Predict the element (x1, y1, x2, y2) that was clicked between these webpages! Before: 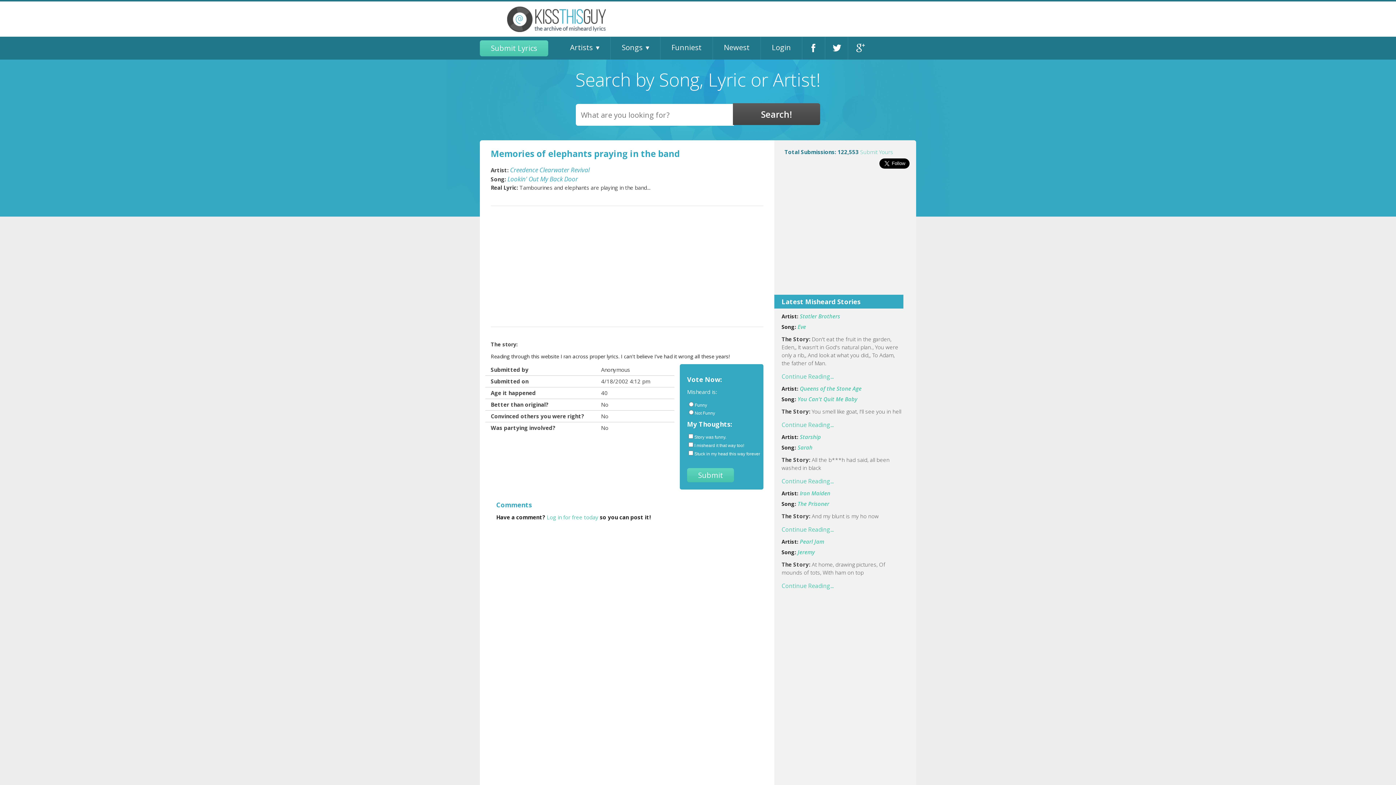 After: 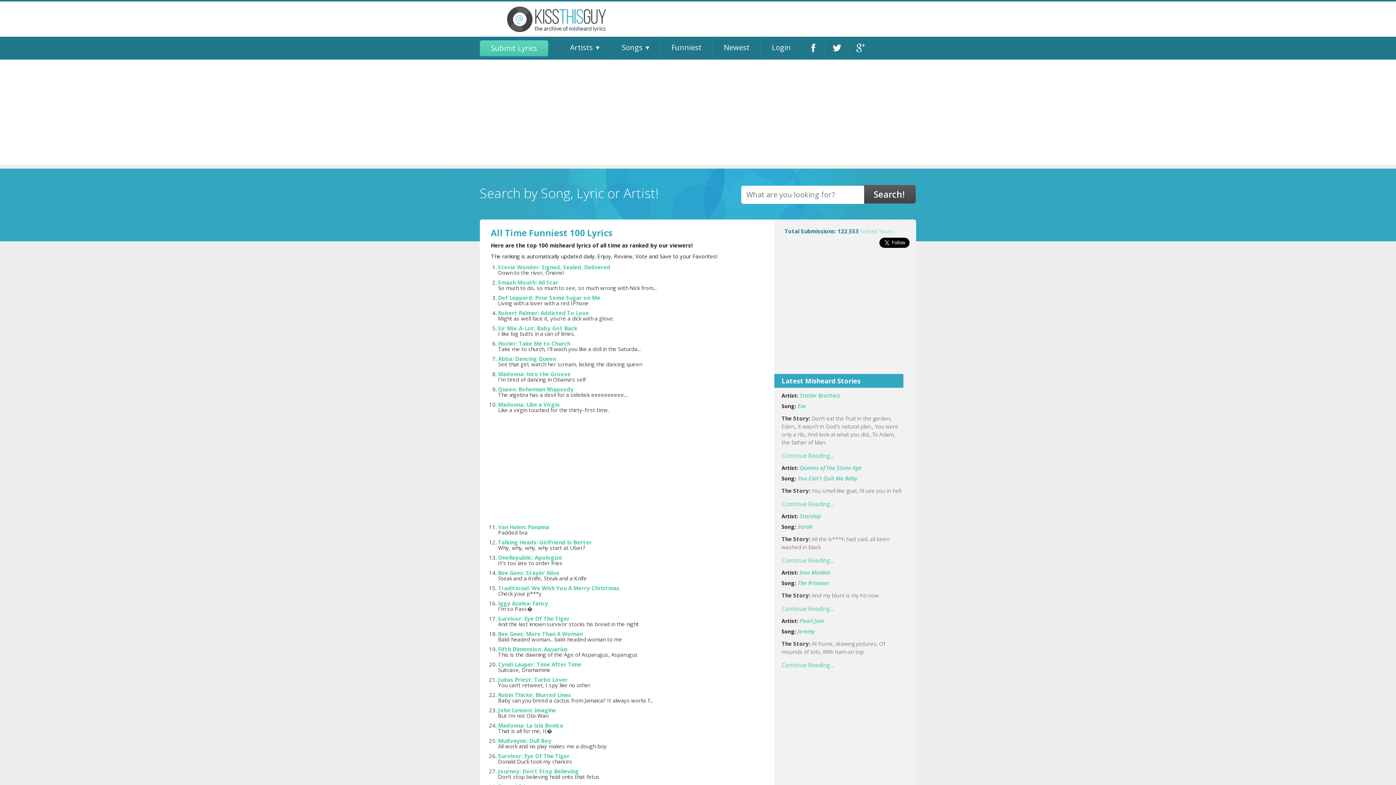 Action: label: Funniest bbox: (660, 36, 712, 59)